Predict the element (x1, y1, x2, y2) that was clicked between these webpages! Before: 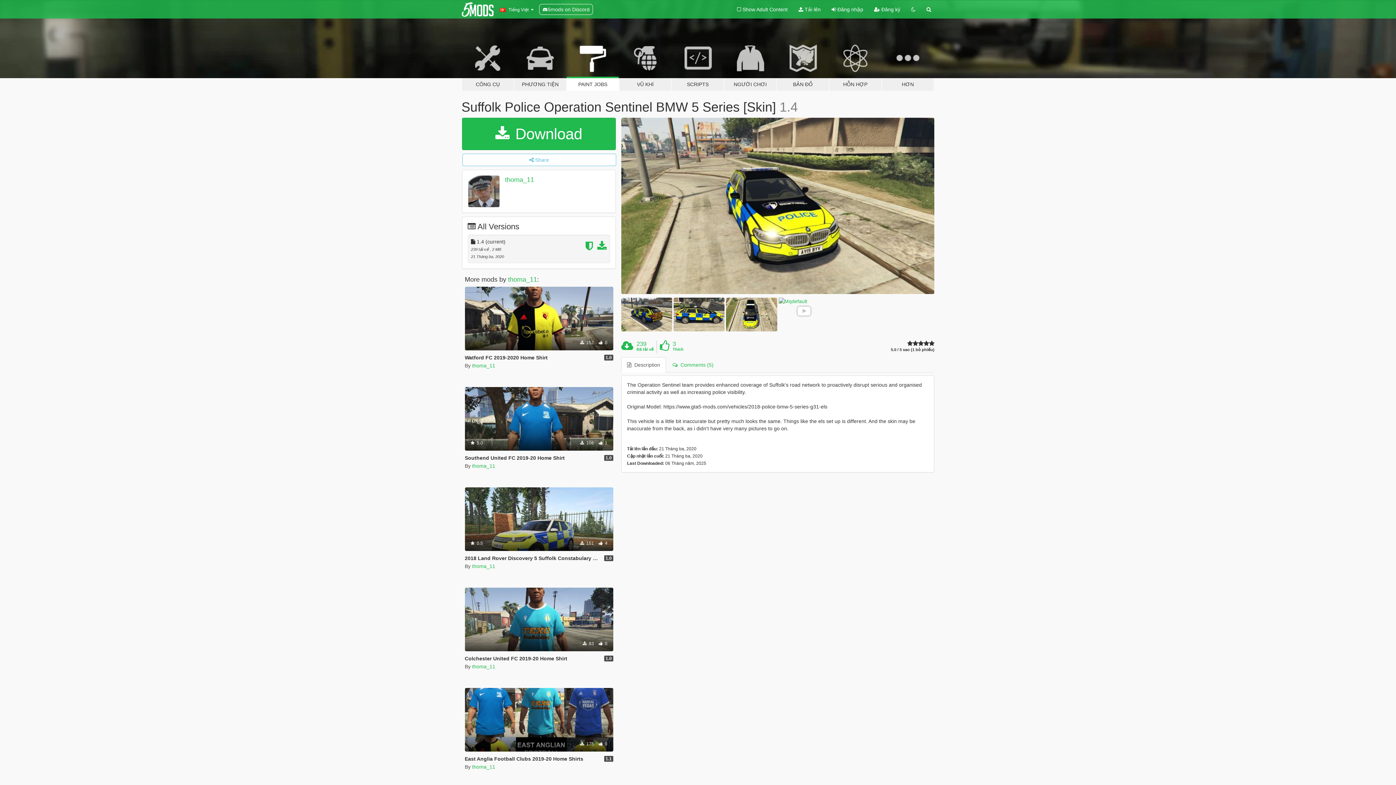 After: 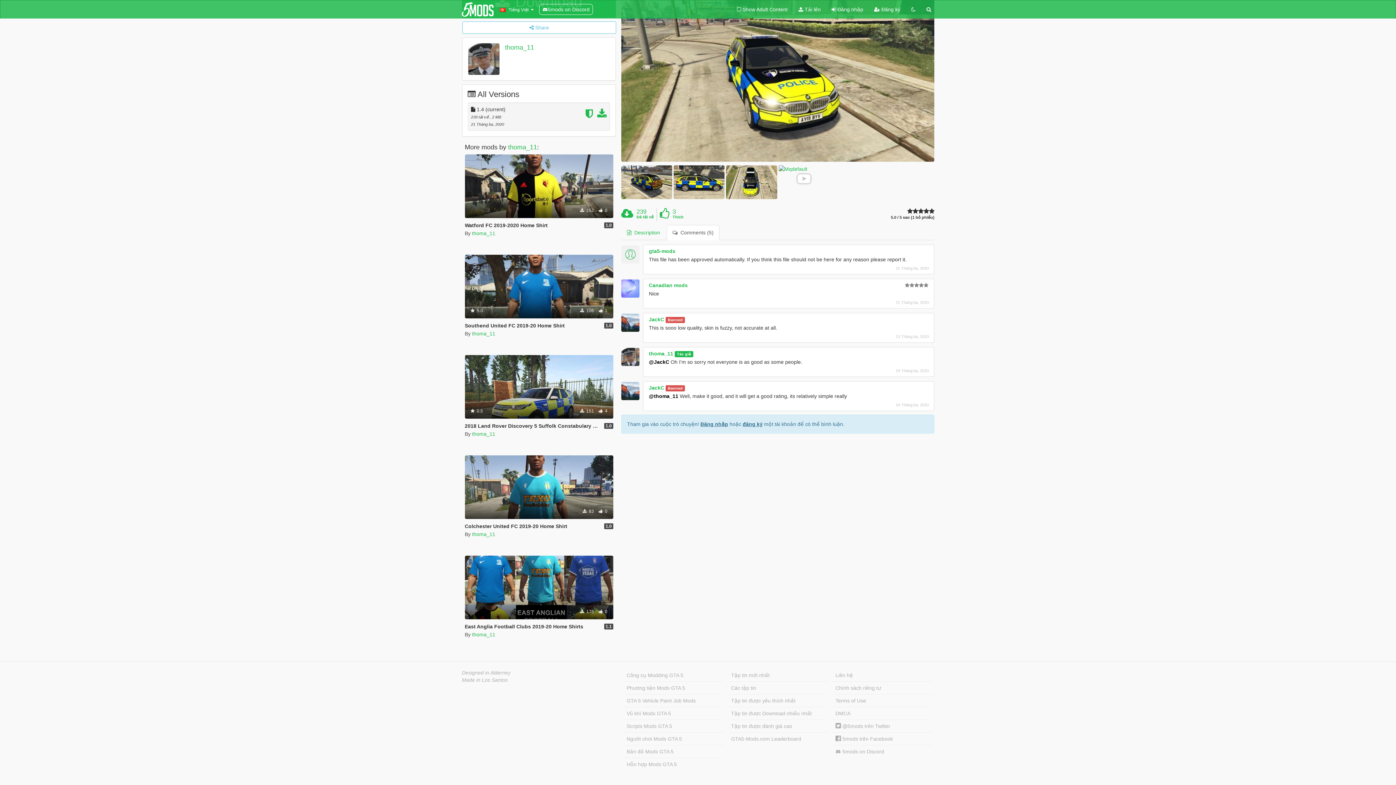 Action: label:   Comments (5) bbox: (666, 357, 719, 372)